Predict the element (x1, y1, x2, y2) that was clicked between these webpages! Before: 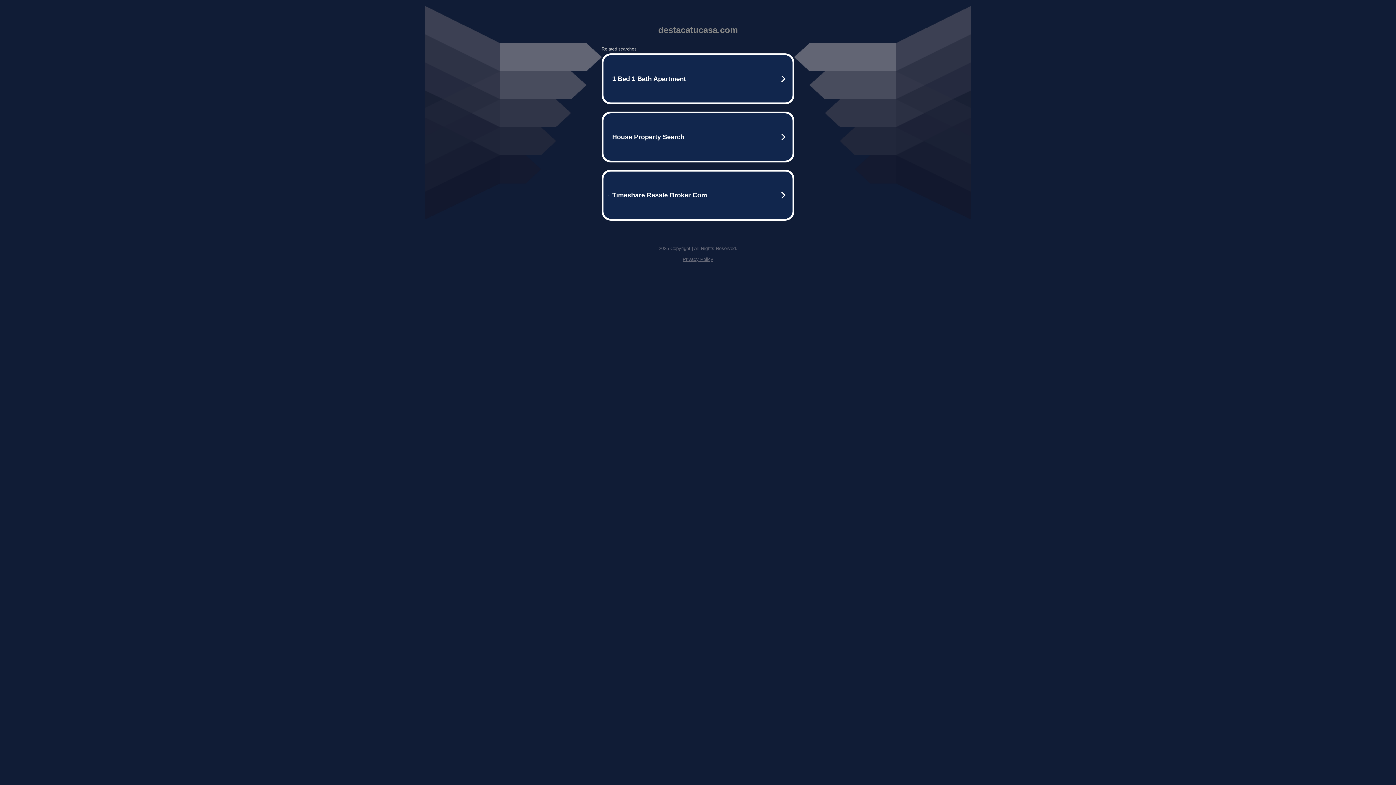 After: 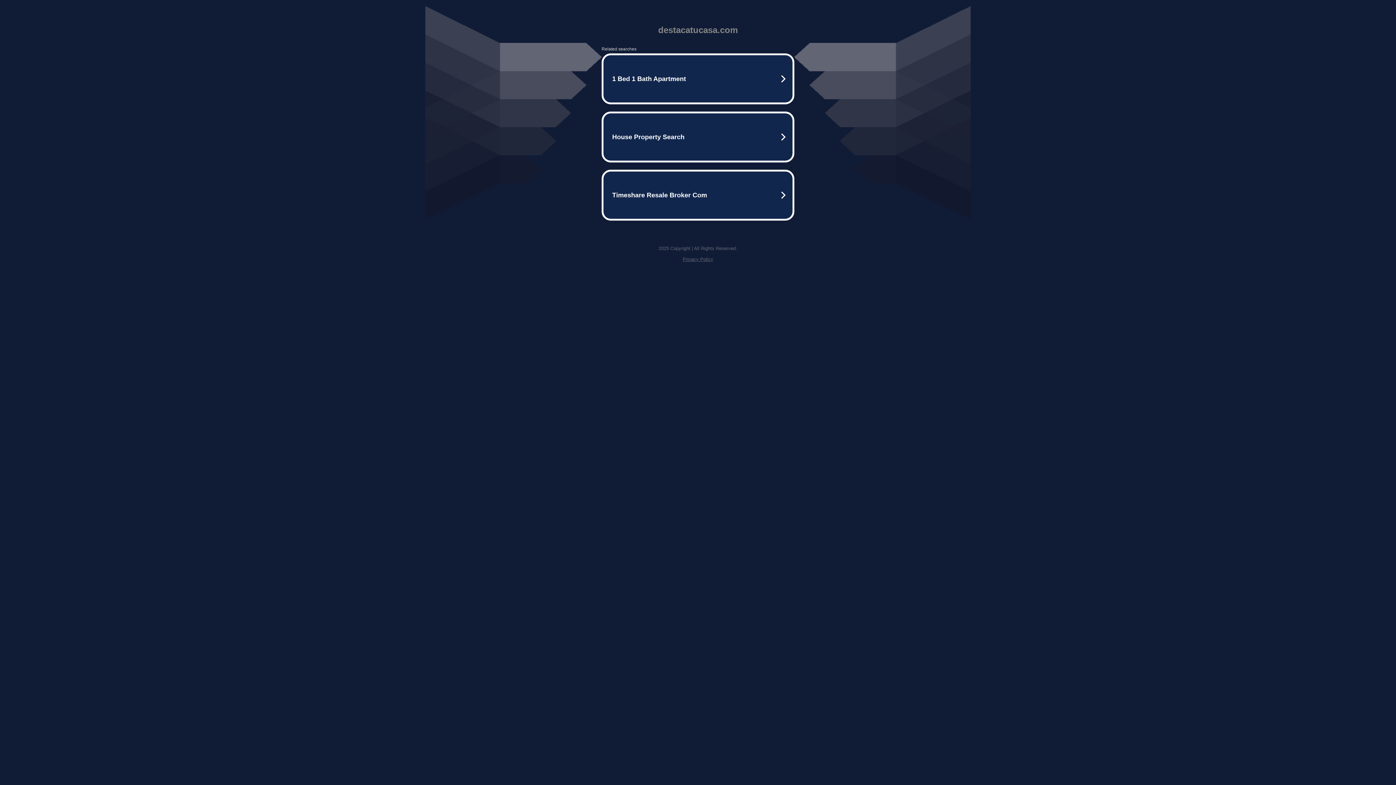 Action: bbox: (682, 256, 713, 262) label: Privacy Policy